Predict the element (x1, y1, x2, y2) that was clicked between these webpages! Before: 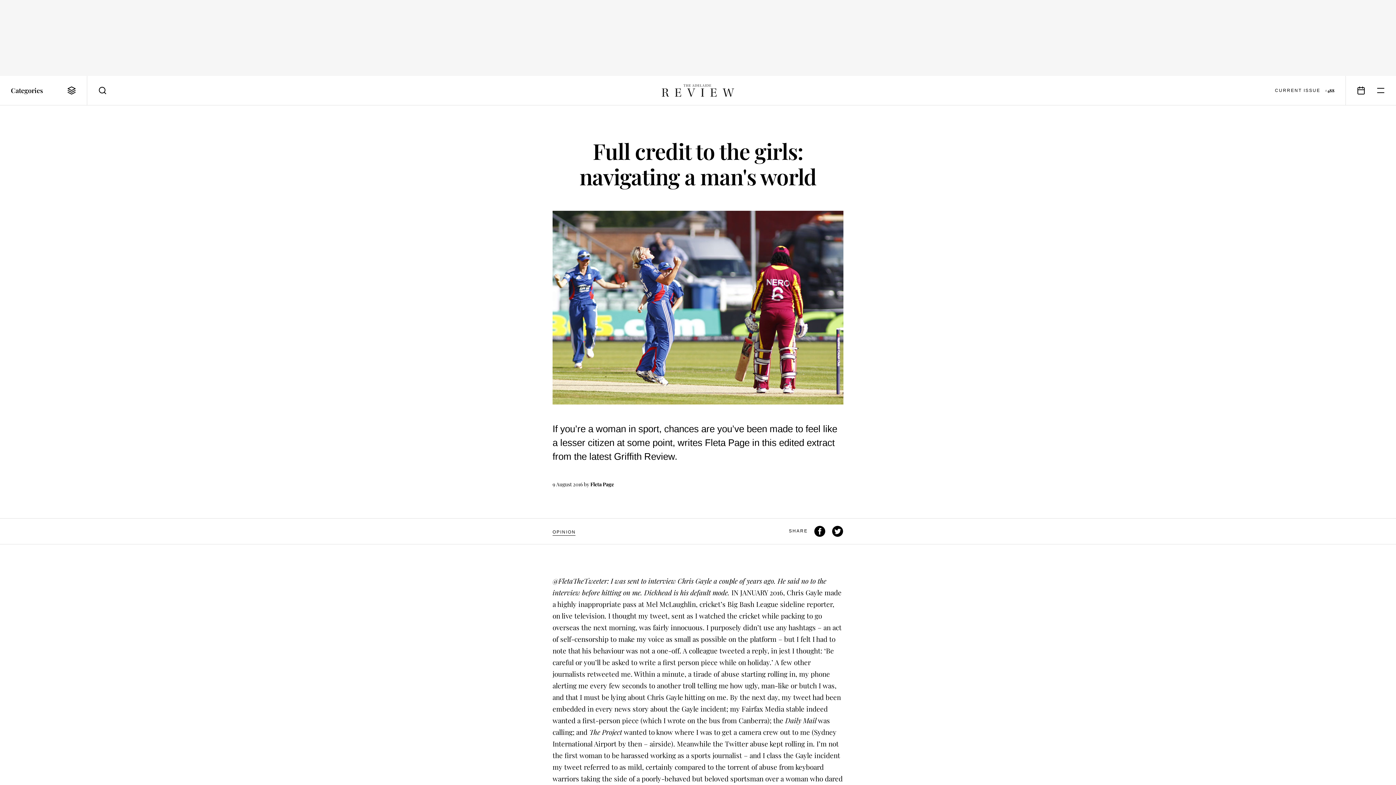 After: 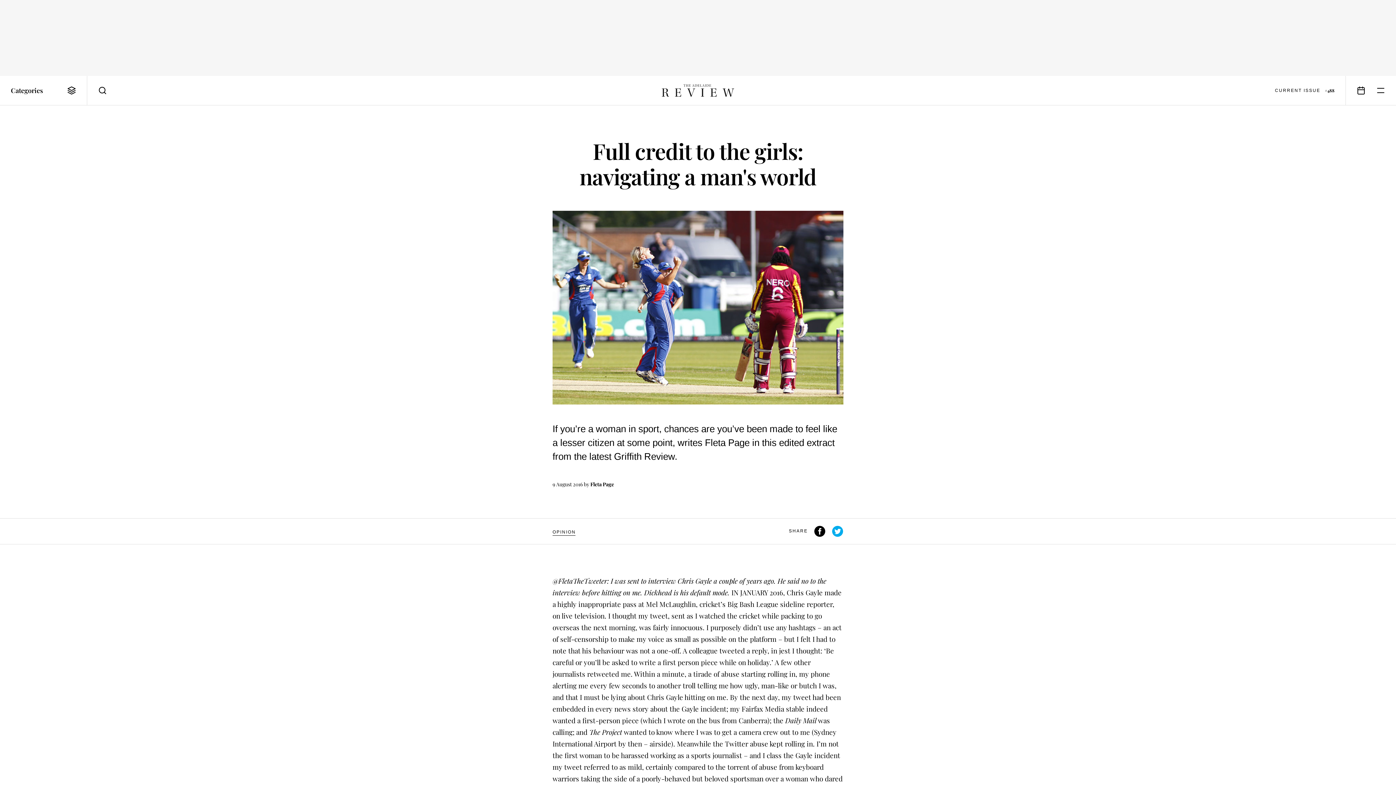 Action: bbox: (832, 525, 843, 537)